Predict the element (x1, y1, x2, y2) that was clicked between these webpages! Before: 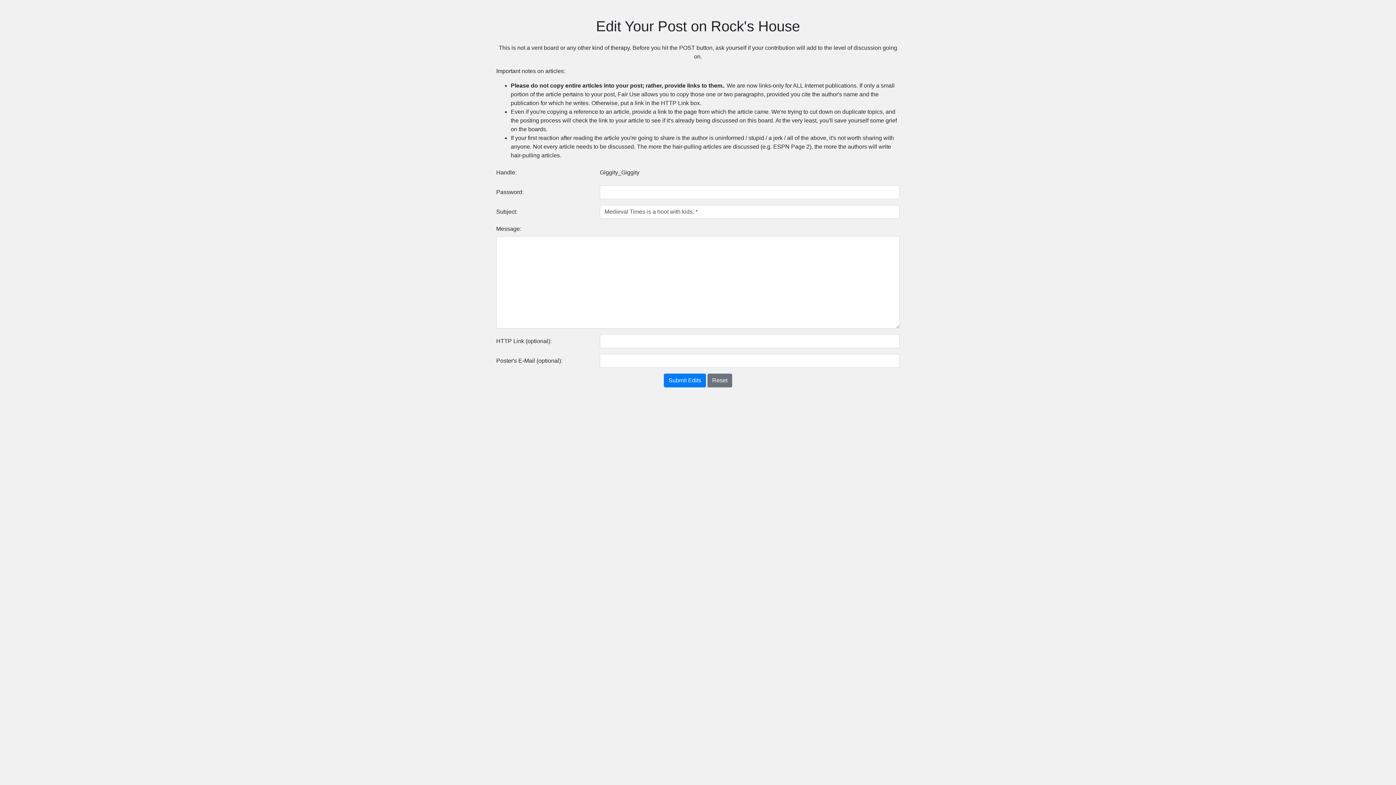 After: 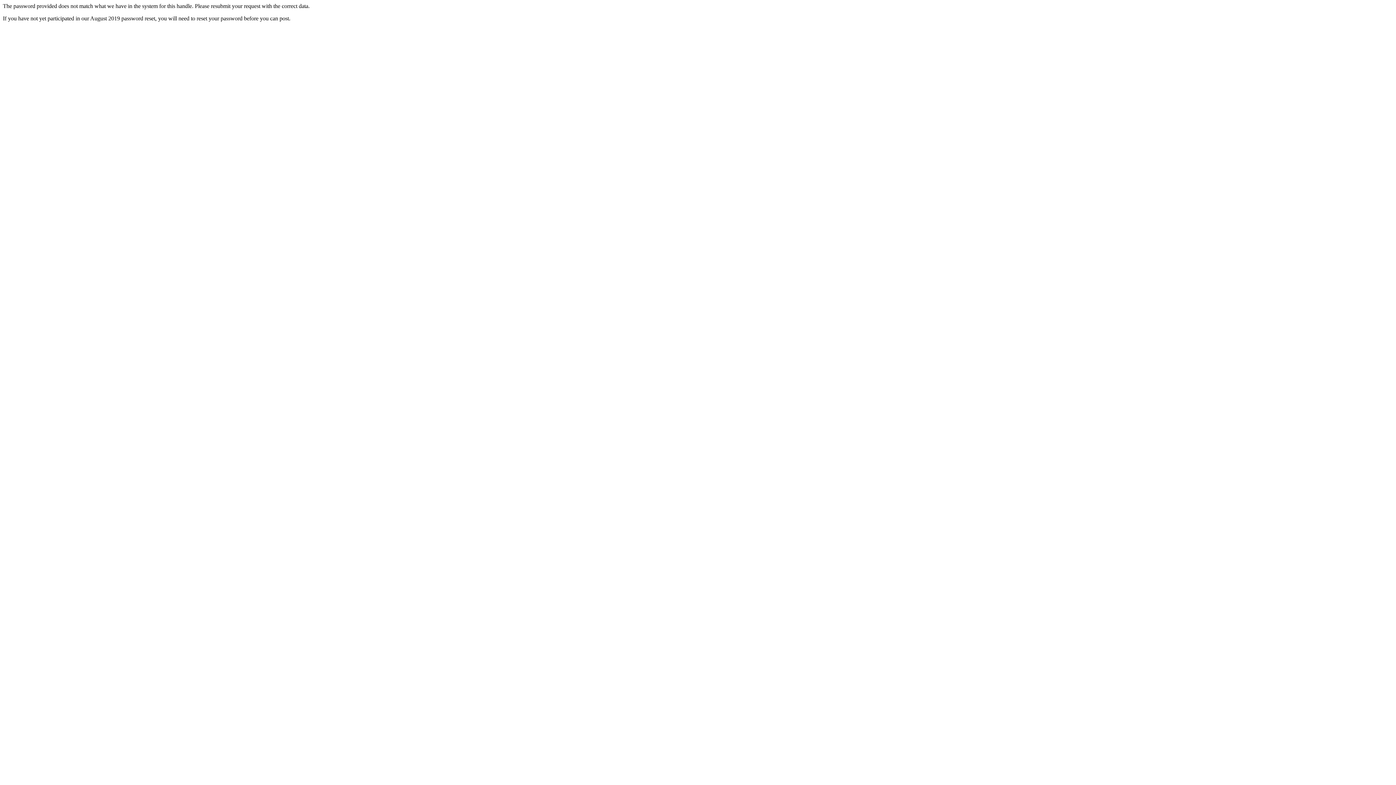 Action: label: Submit Edits bbox: (664, 373, 706, 387)